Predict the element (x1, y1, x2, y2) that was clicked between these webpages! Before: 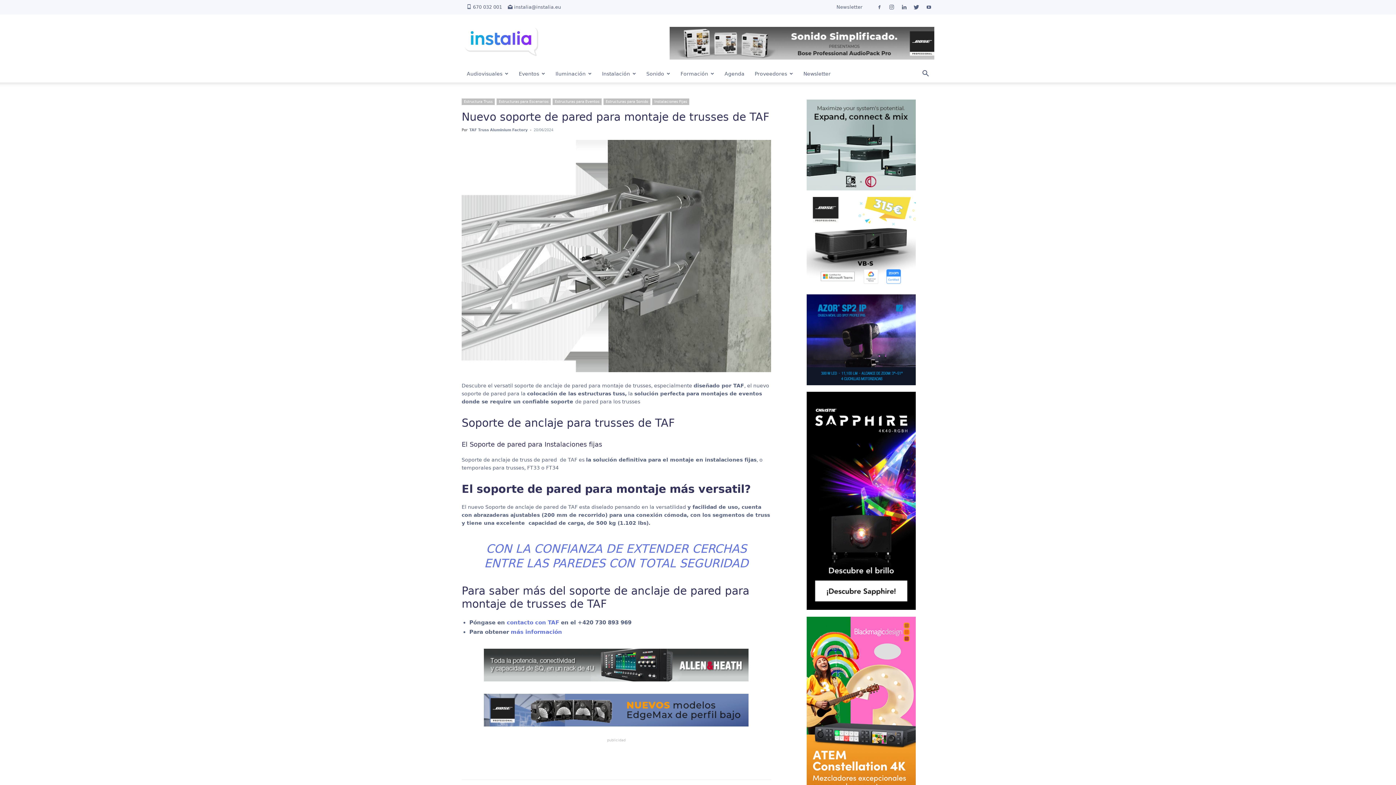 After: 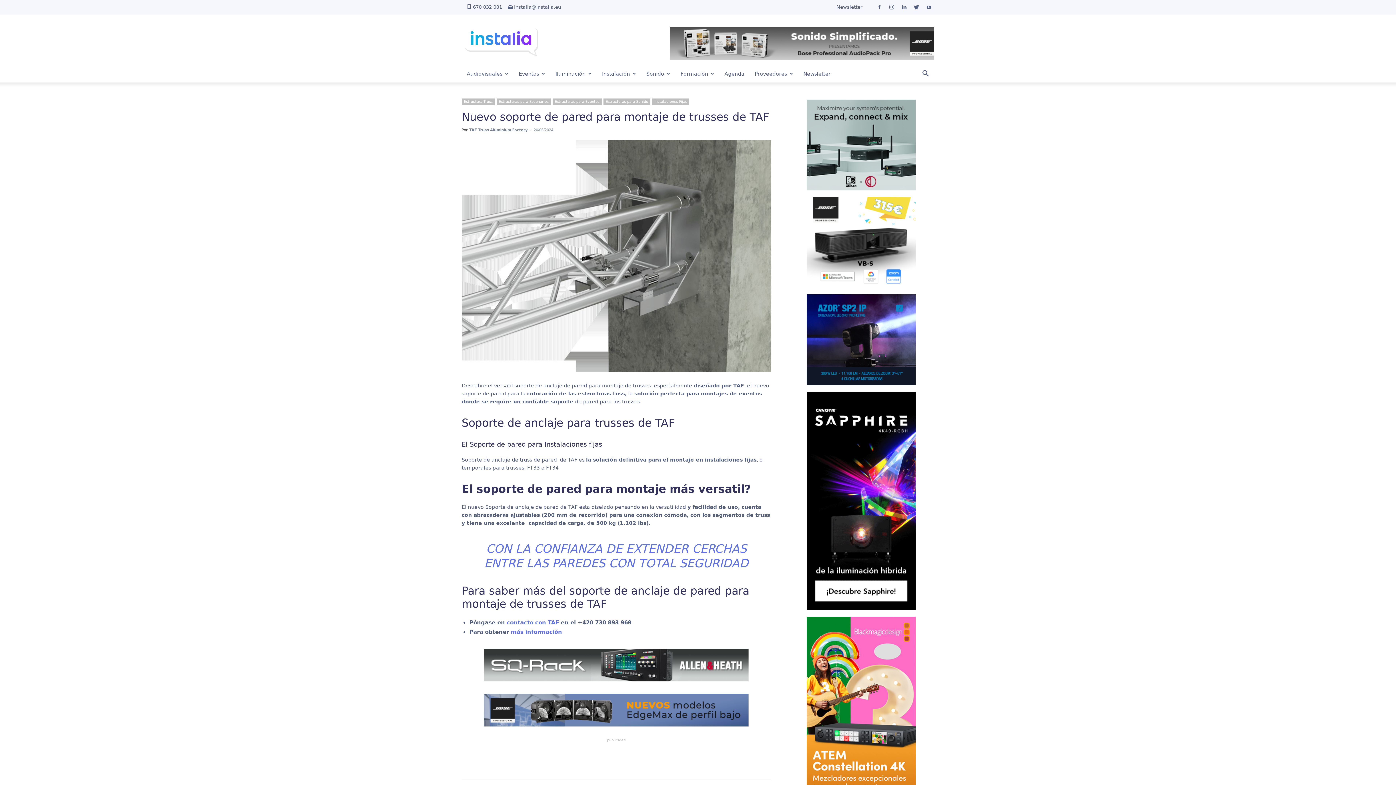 Action: bbox: (807, 392, 916, 610)